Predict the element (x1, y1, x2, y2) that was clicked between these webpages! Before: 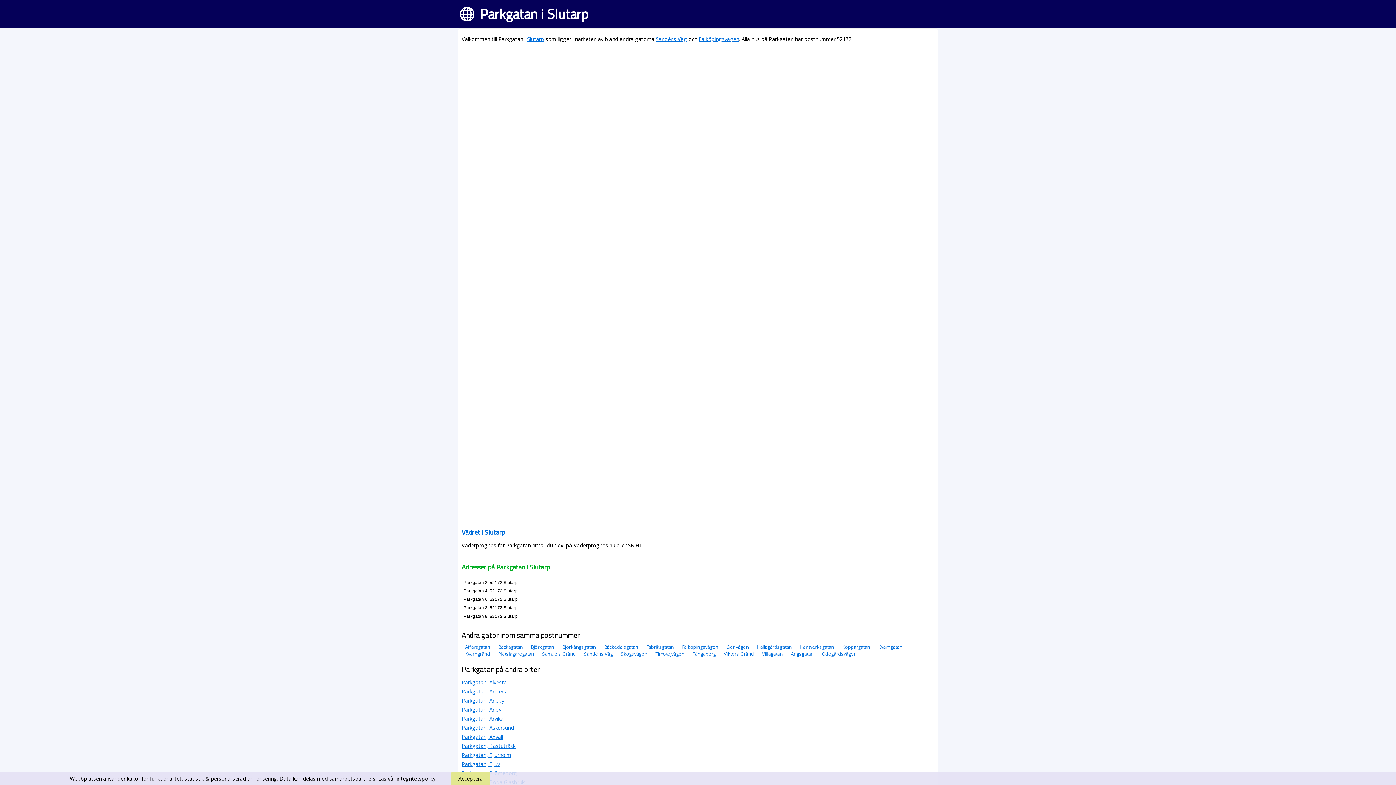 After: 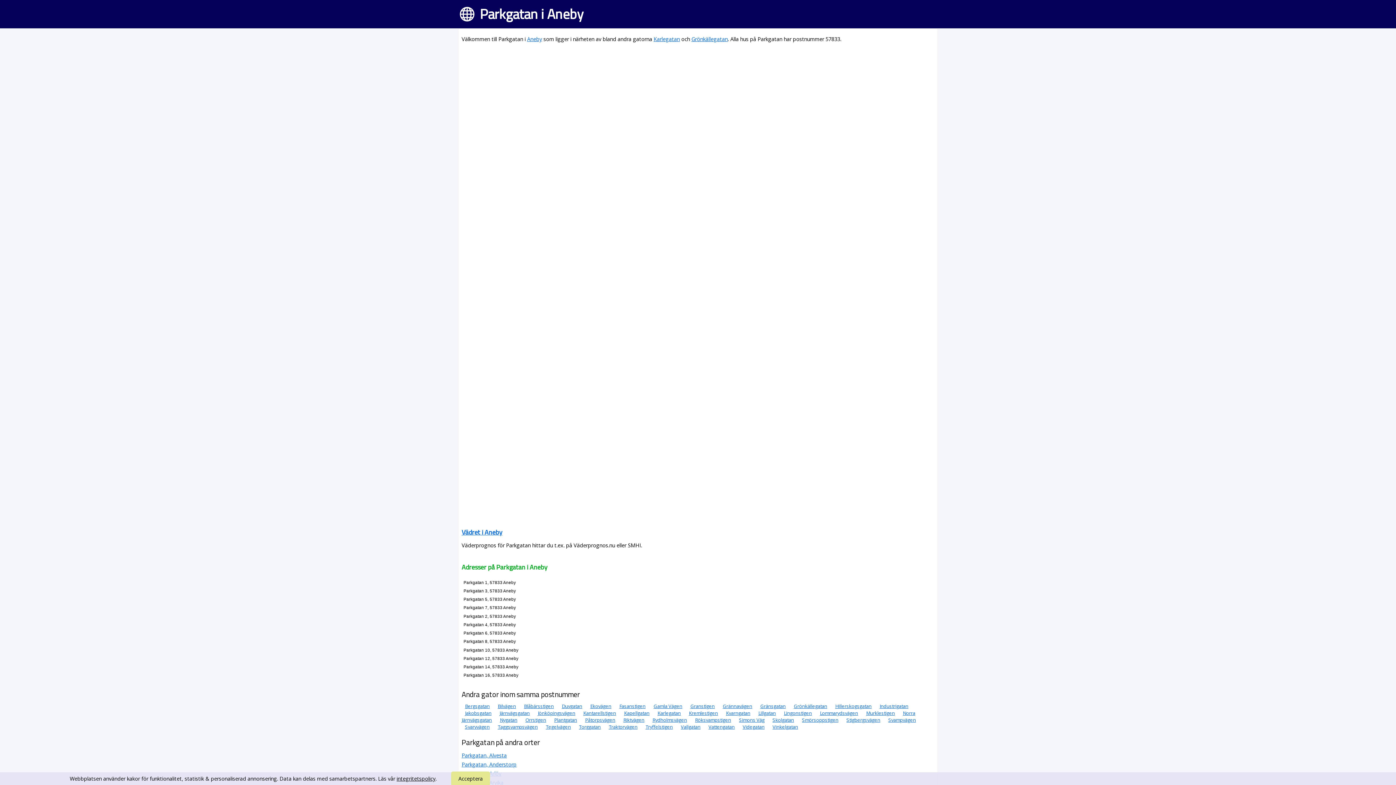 Action: label: Parkgatan, Aneby bbox: (461, 697, 504, 704)